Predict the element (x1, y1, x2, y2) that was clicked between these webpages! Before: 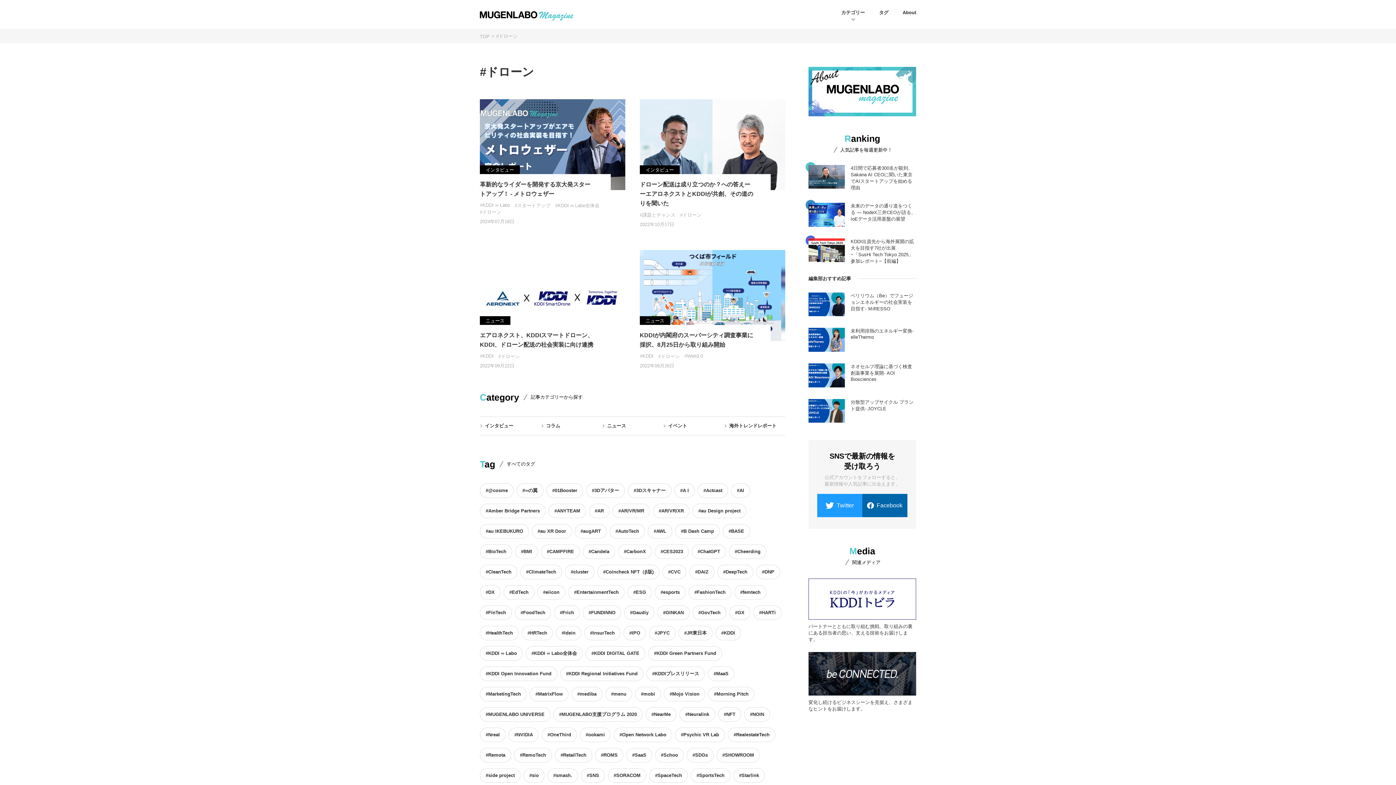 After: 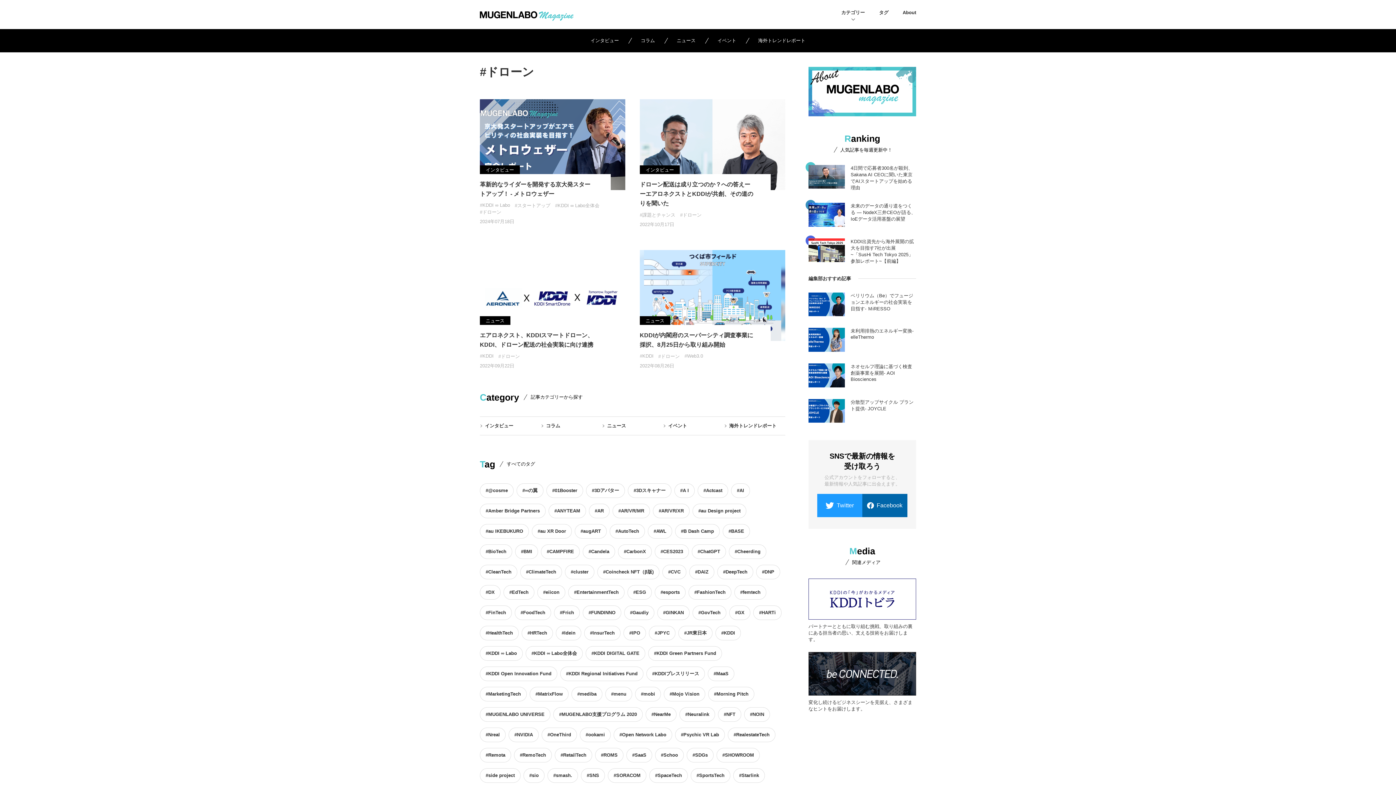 Action: label: カテゴリー bbox: (841, 0, 865, 29)